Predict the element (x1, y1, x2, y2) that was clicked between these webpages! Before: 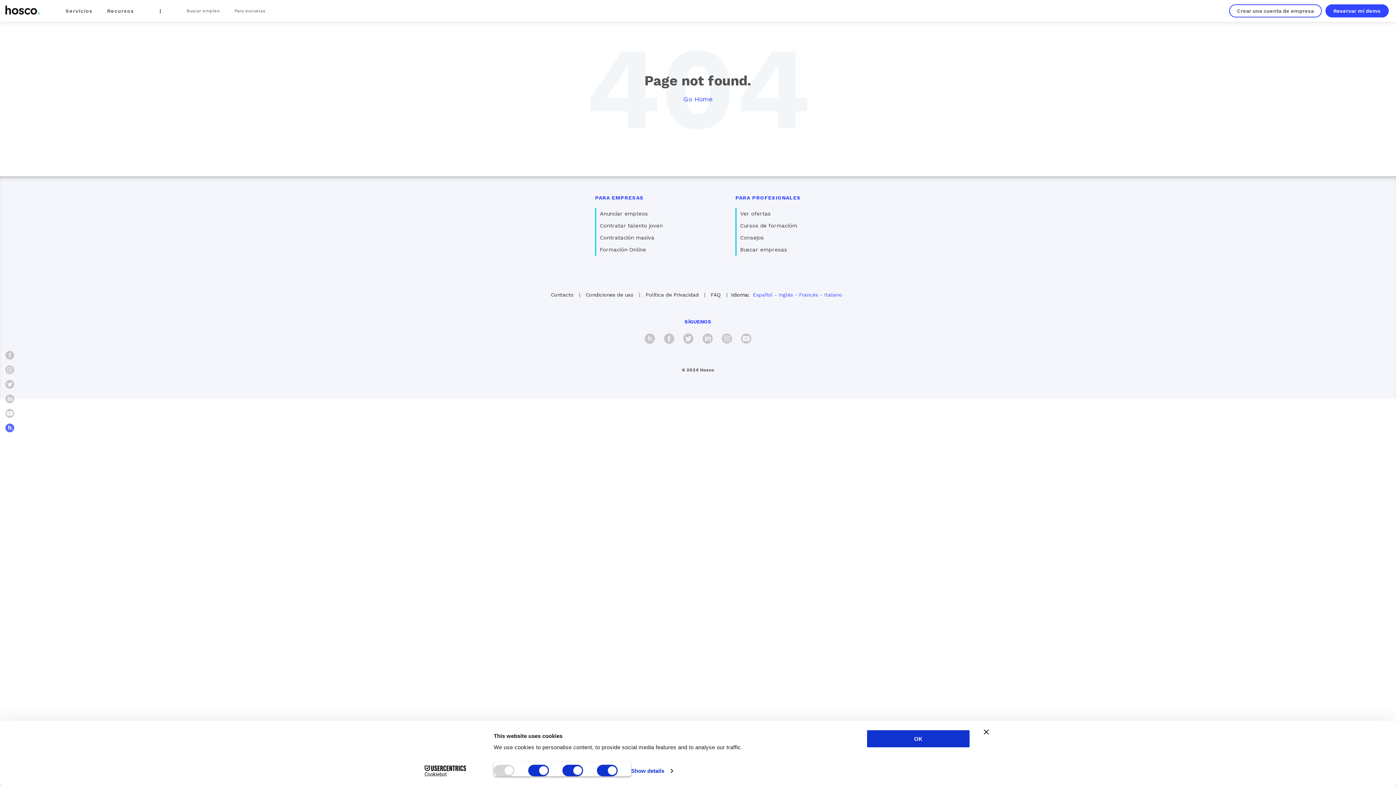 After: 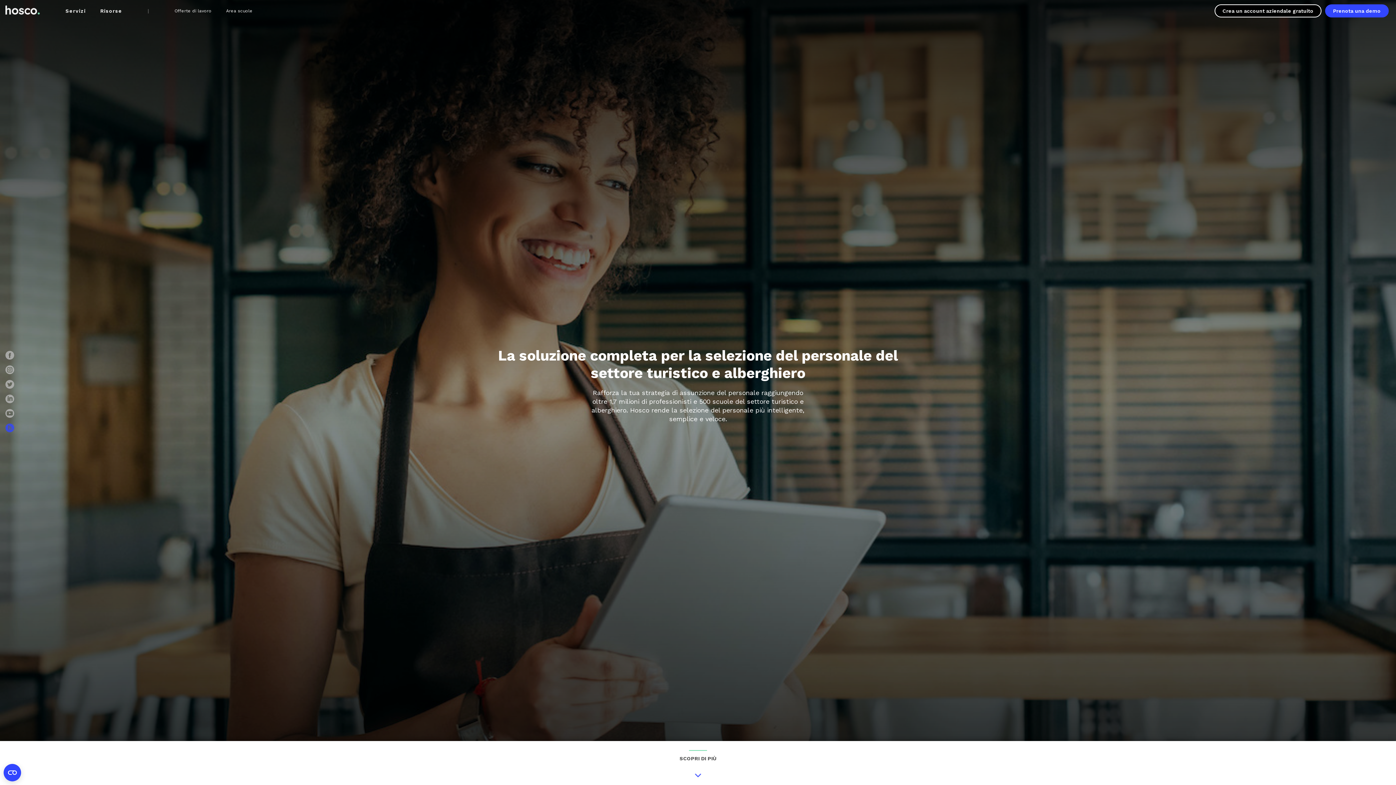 Action: bbox: (824, 292, 842, 297) label: Italiano